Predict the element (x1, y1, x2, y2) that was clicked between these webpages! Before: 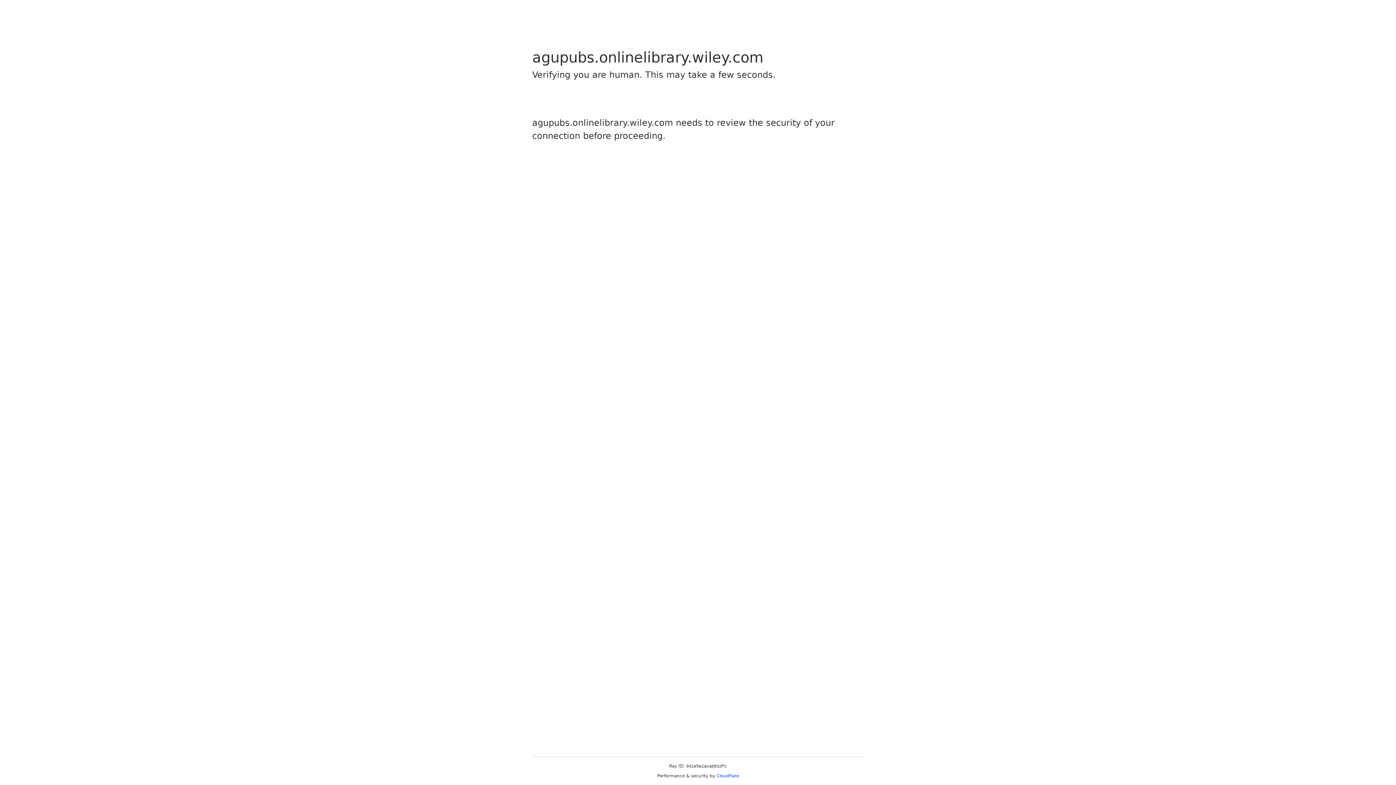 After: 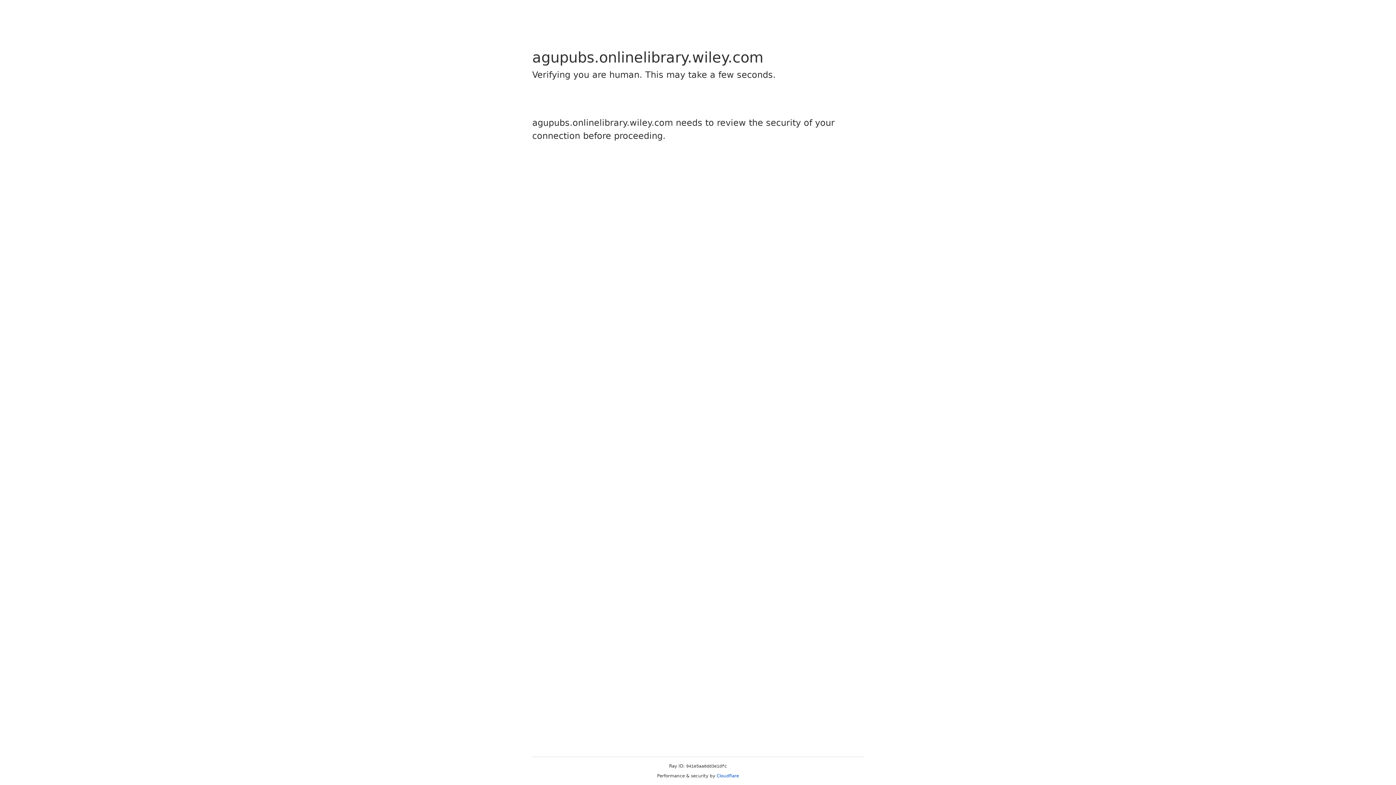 Action: bbox: (716, 773, 739, 778) label: Cloudflare